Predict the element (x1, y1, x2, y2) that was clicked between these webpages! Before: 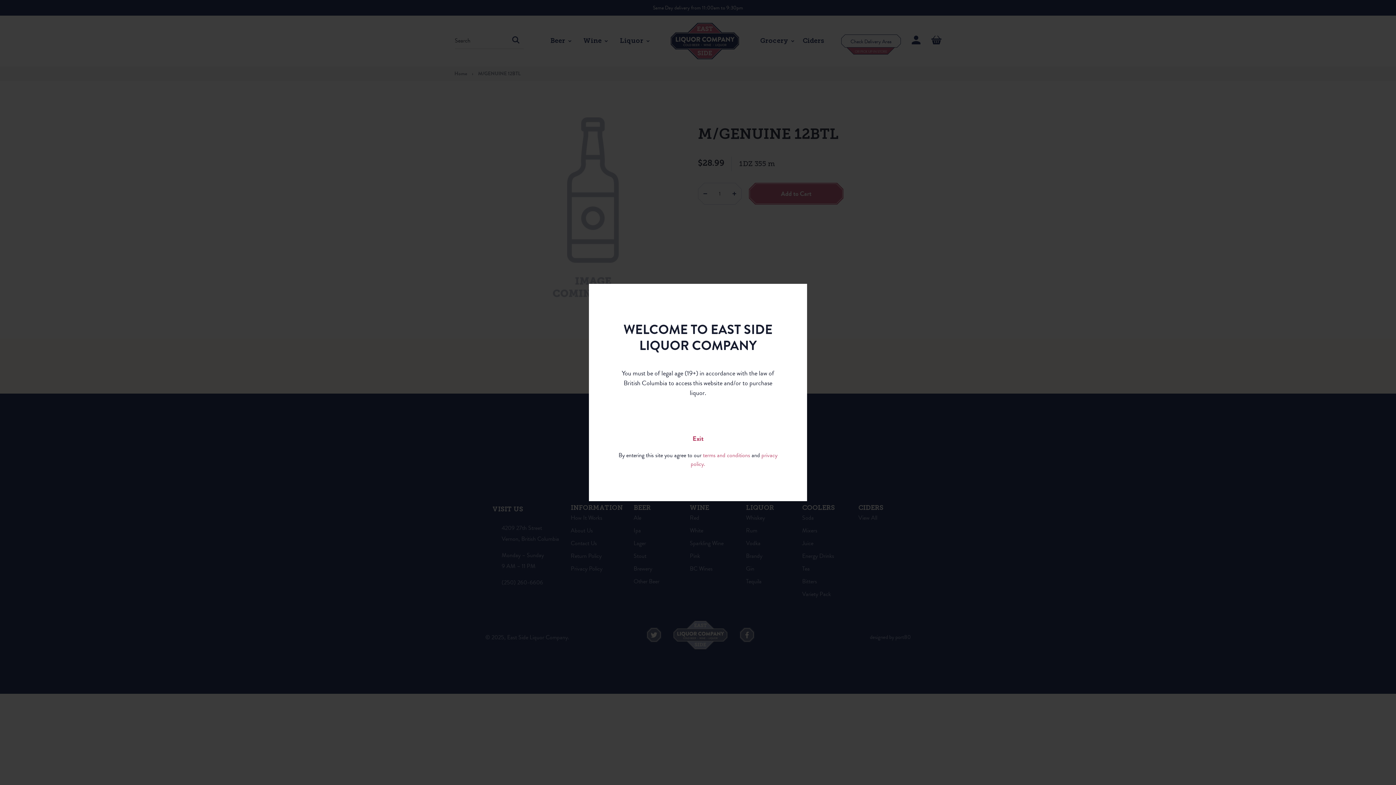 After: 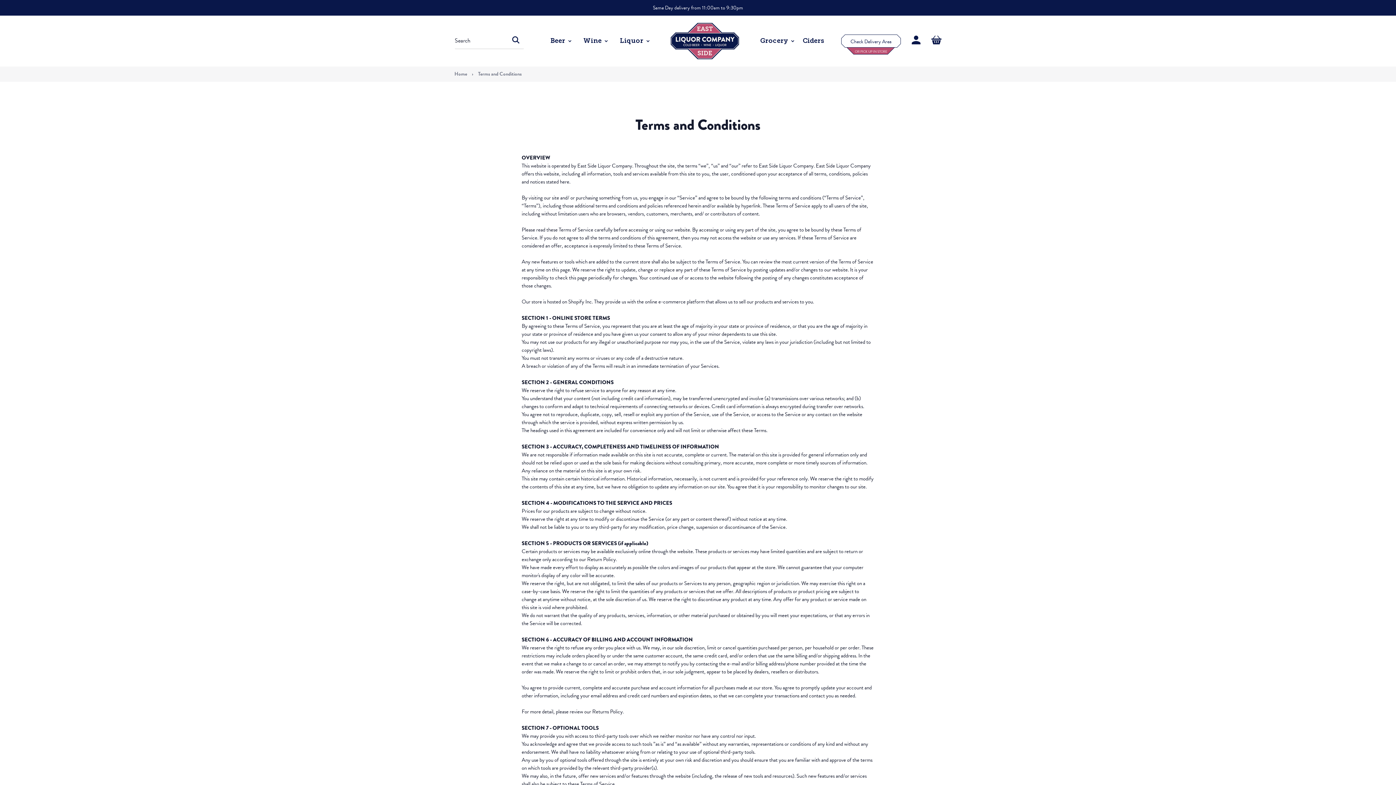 Action: bbox: (703, 451, 750, 459) label: terms and conditions